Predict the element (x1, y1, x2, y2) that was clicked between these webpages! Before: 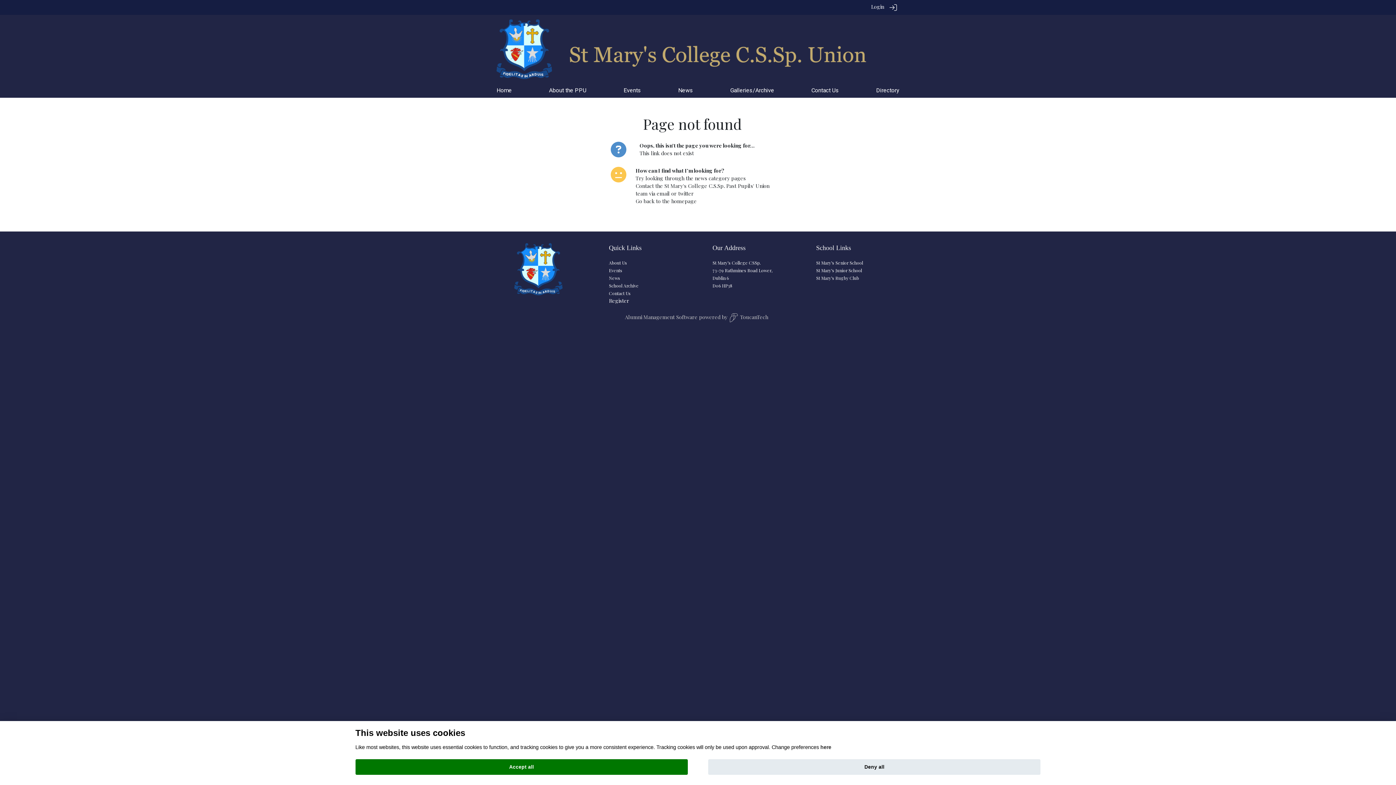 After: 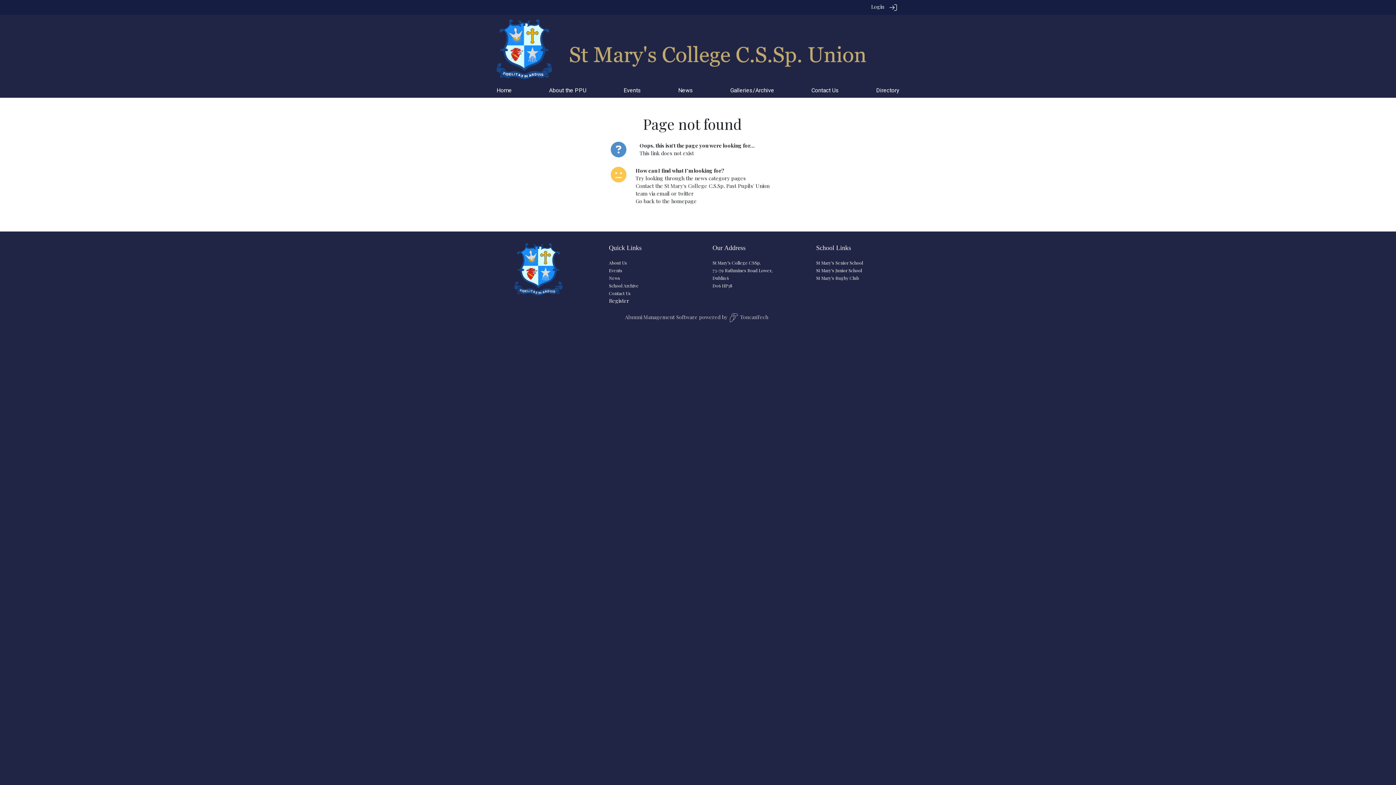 Action: label: Deny all bbox: (708, 759, 1040, 775)